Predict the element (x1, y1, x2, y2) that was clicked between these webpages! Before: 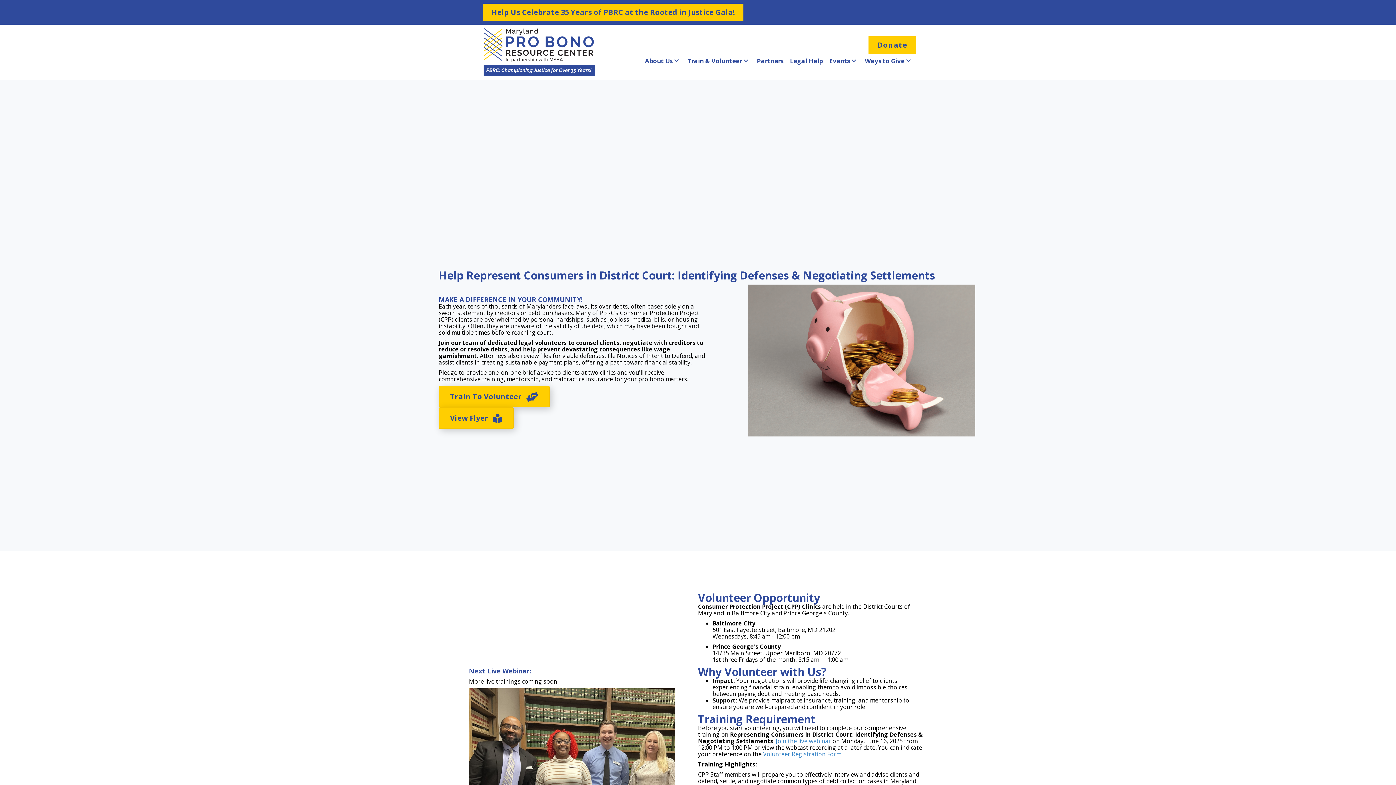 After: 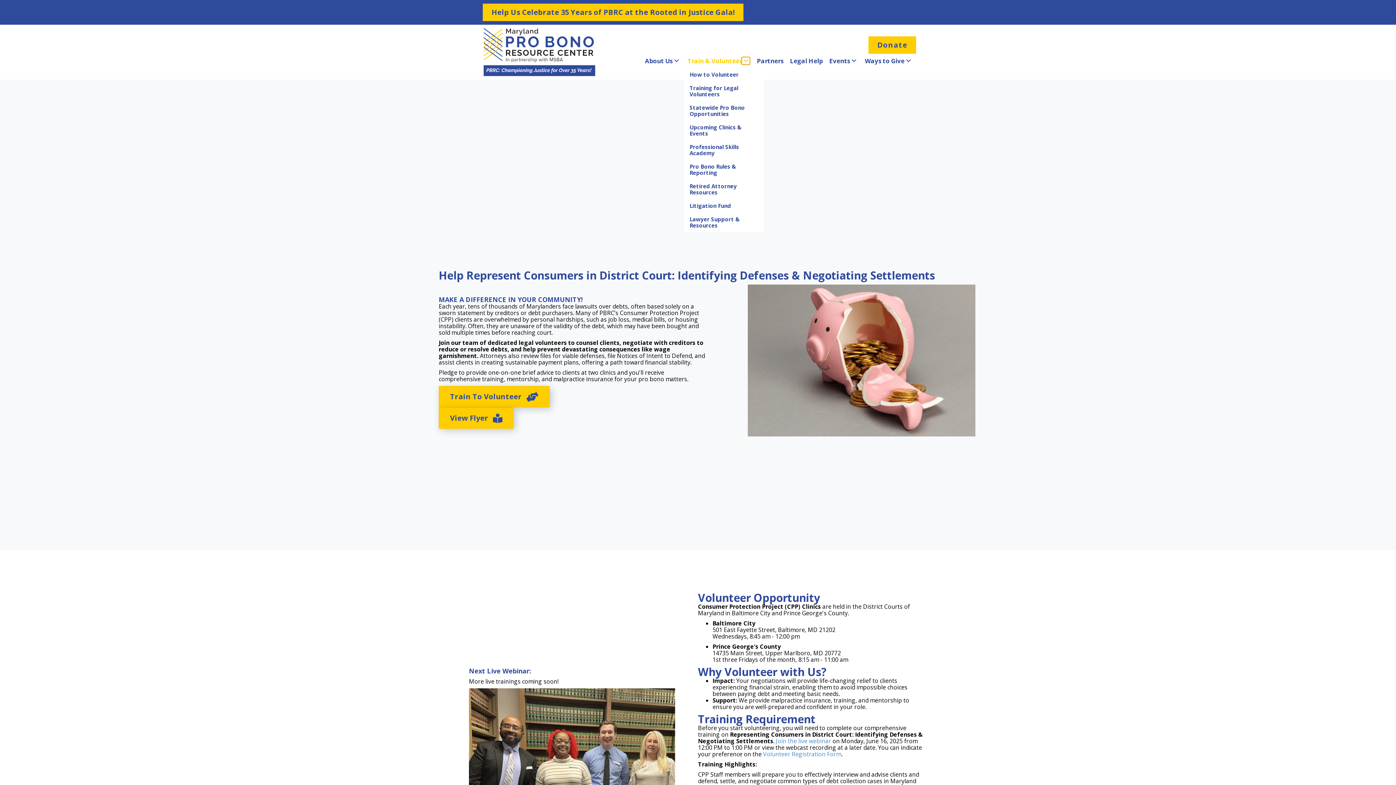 Action: bbox: (741, 57, 750, 64) label: Train & Volunteer: submenu